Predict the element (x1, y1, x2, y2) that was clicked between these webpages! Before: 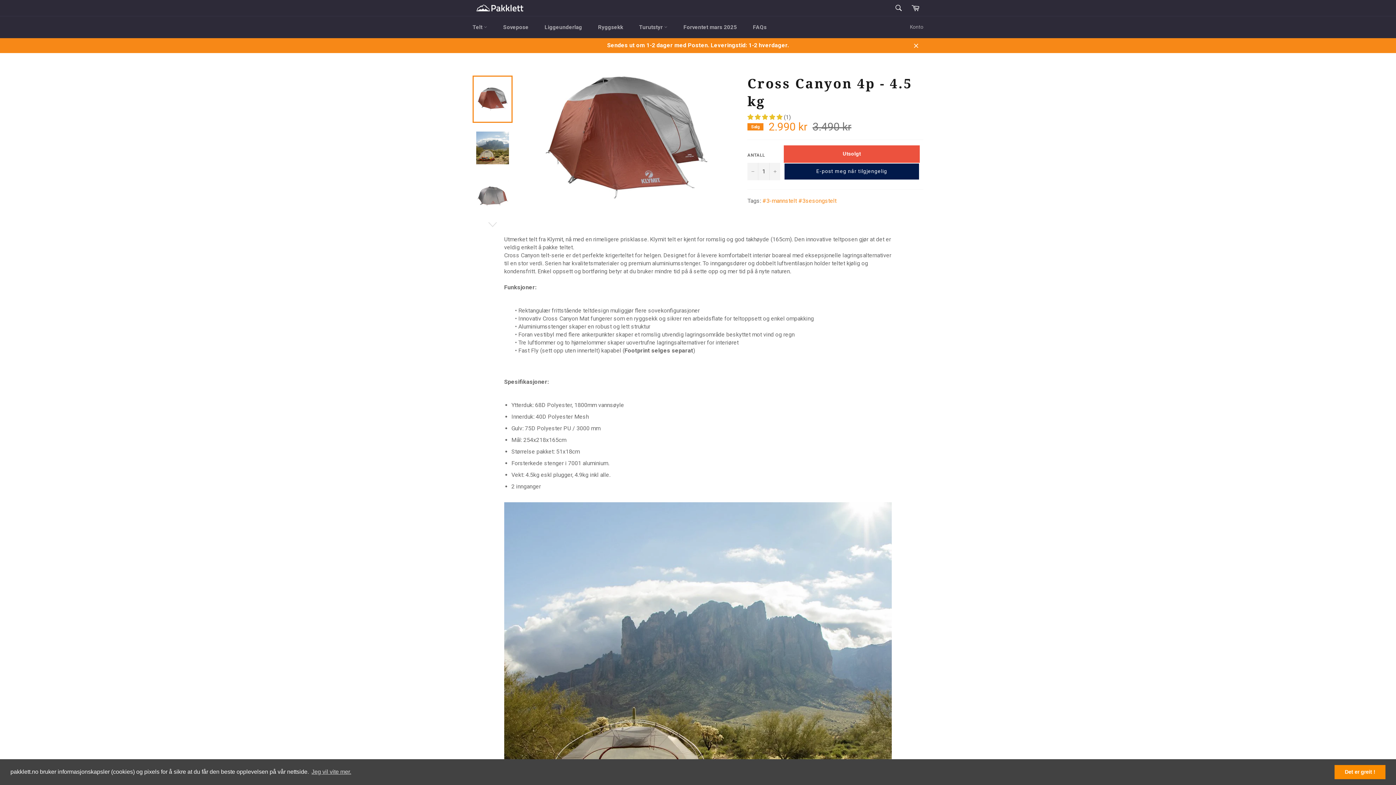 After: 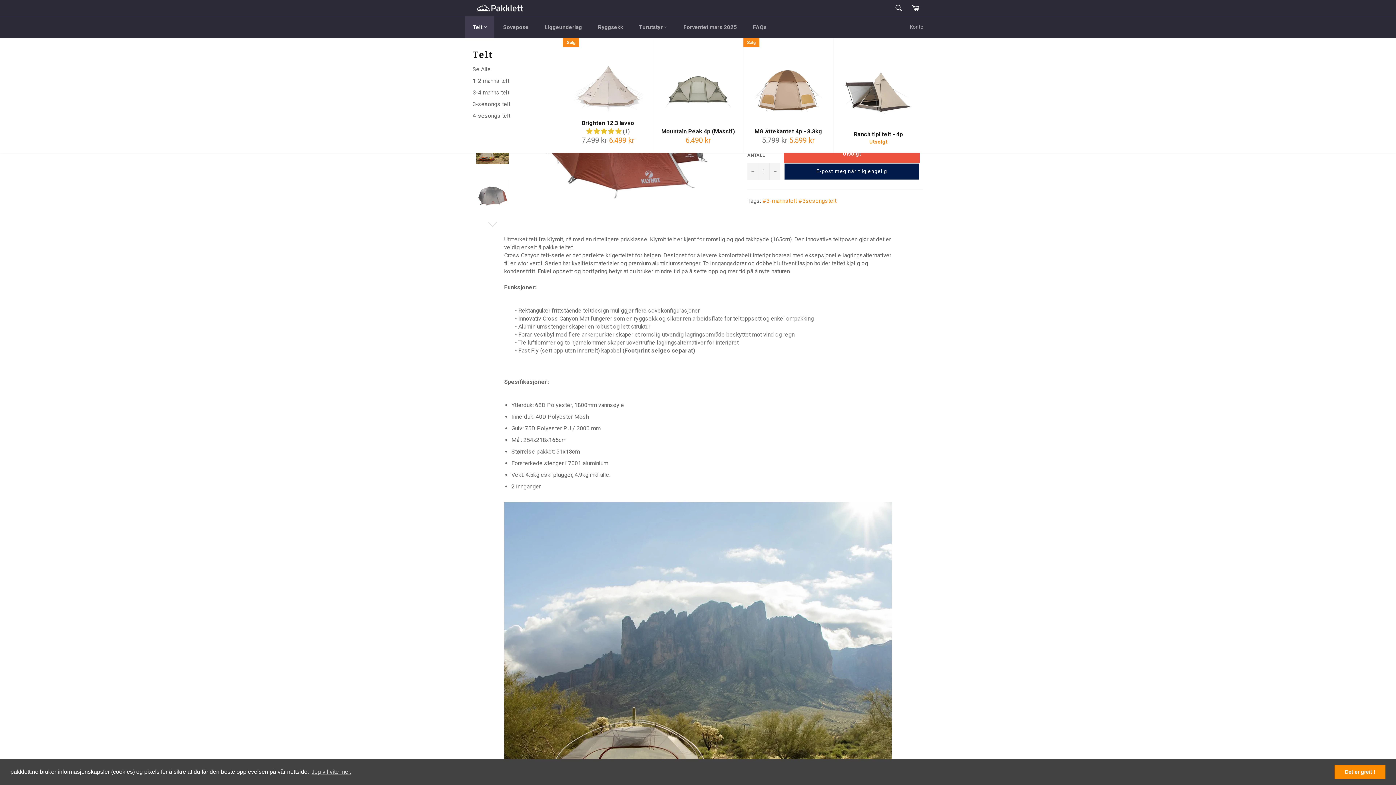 Action: label: Telt  bbox: (465, 16, 494, 38)